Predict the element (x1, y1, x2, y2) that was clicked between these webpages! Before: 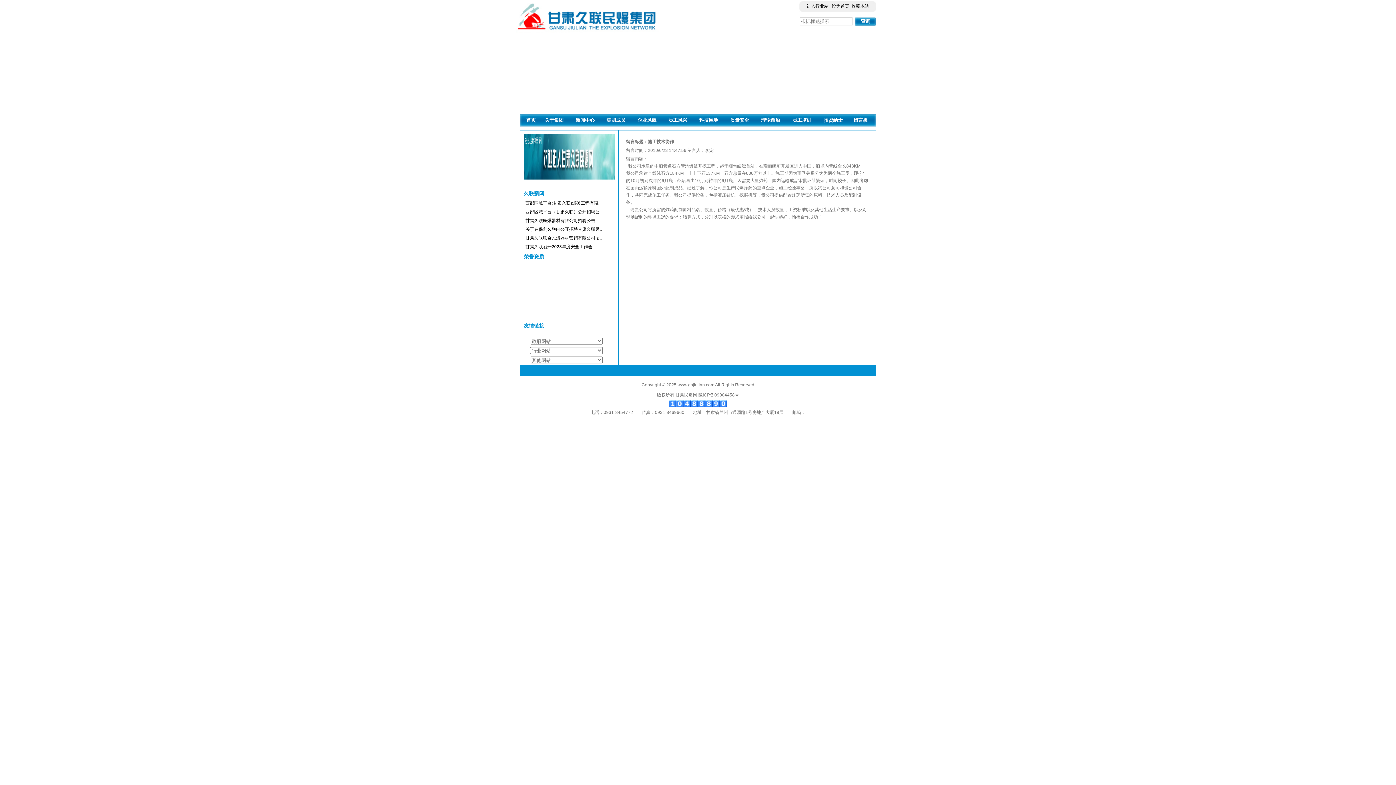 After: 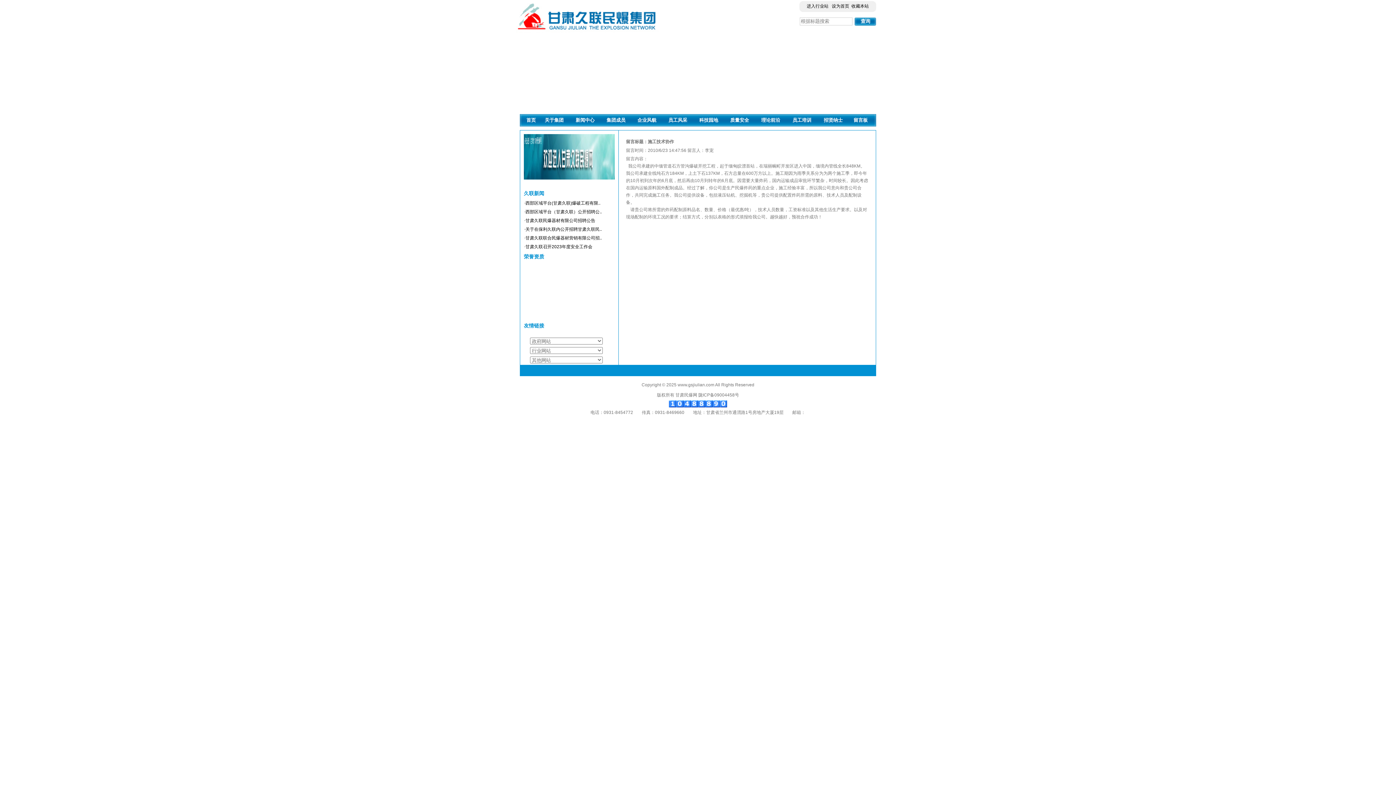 Action: bbox: (525, 235, 602, 240) label: 甘肃久联联合民爆器材营销有限公司招..